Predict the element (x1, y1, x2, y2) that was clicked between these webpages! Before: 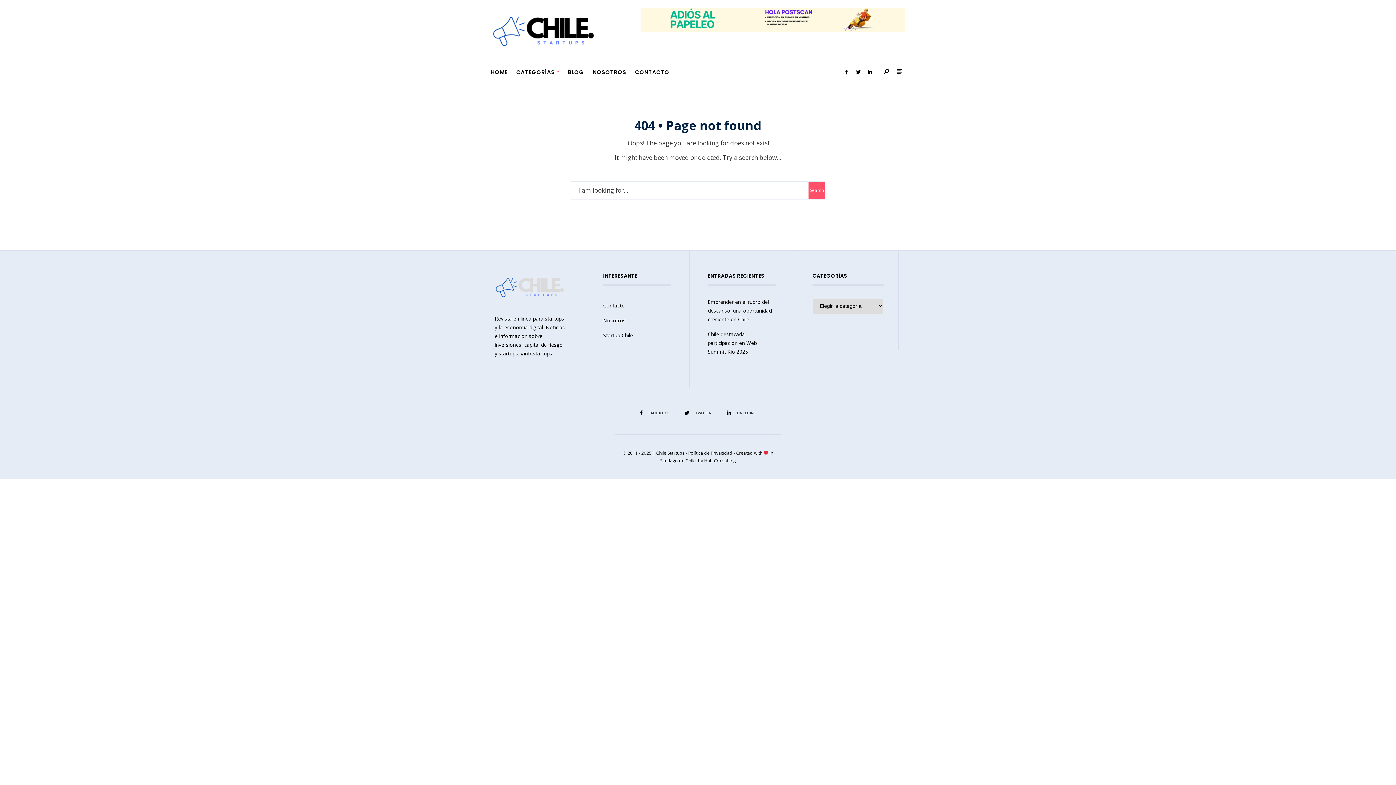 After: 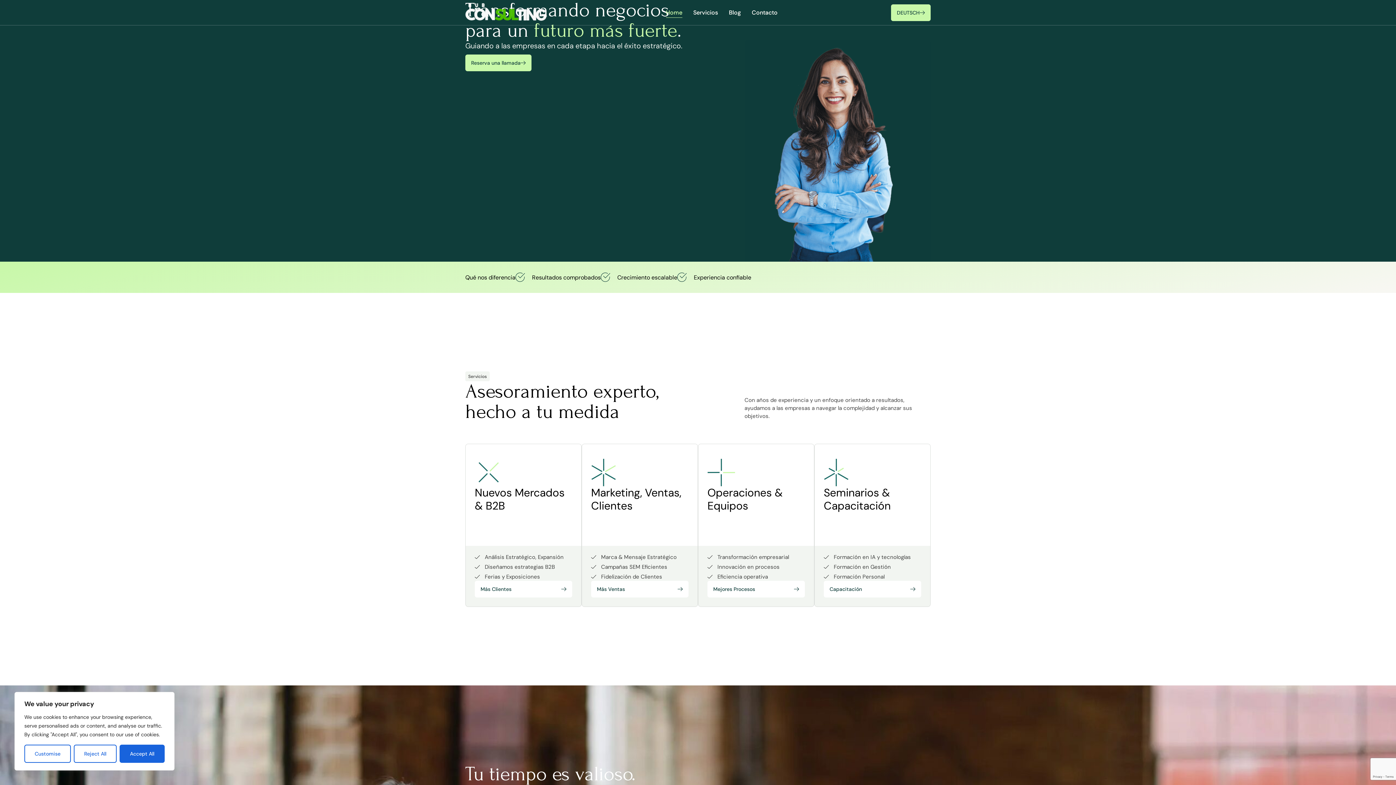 Action: label: Hub Consulting bbox: (704, 457, 736, 463)